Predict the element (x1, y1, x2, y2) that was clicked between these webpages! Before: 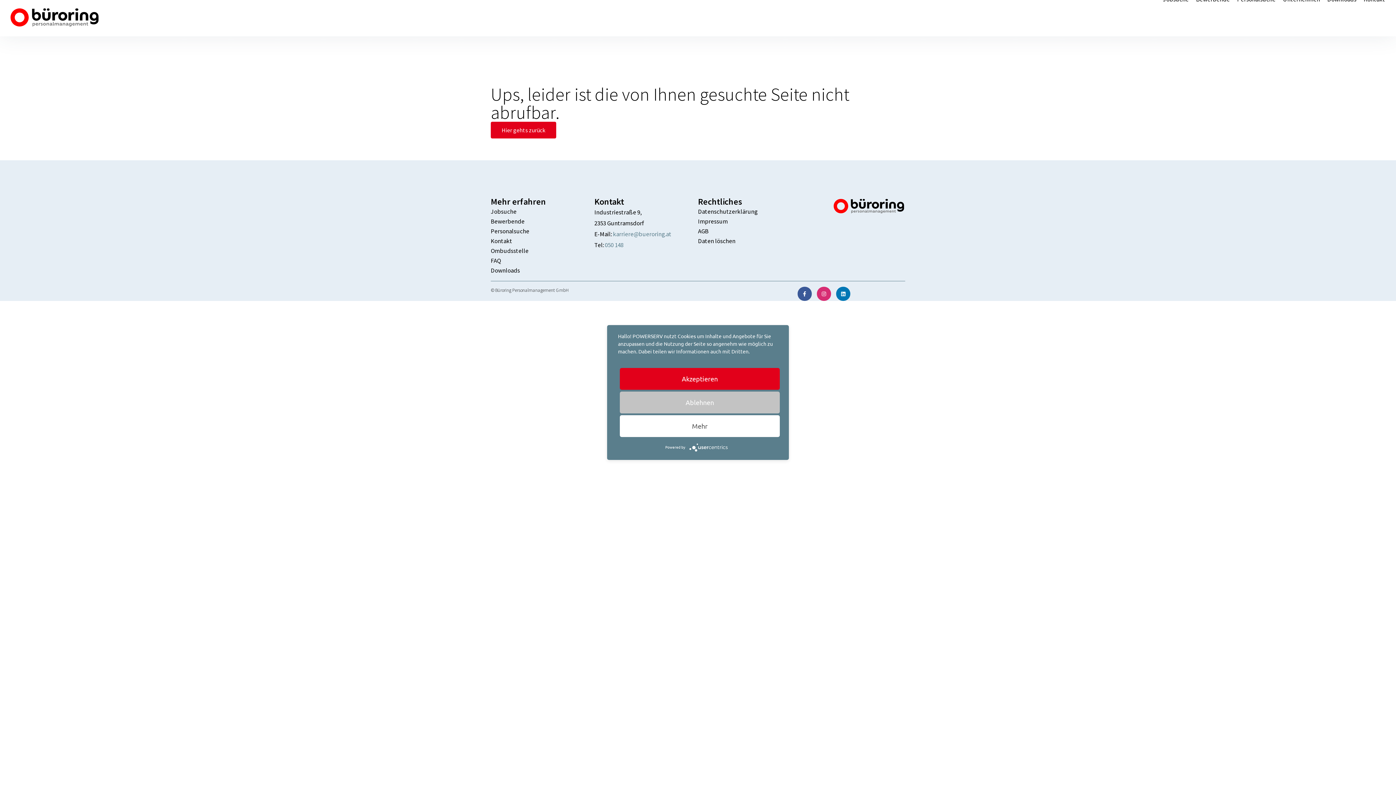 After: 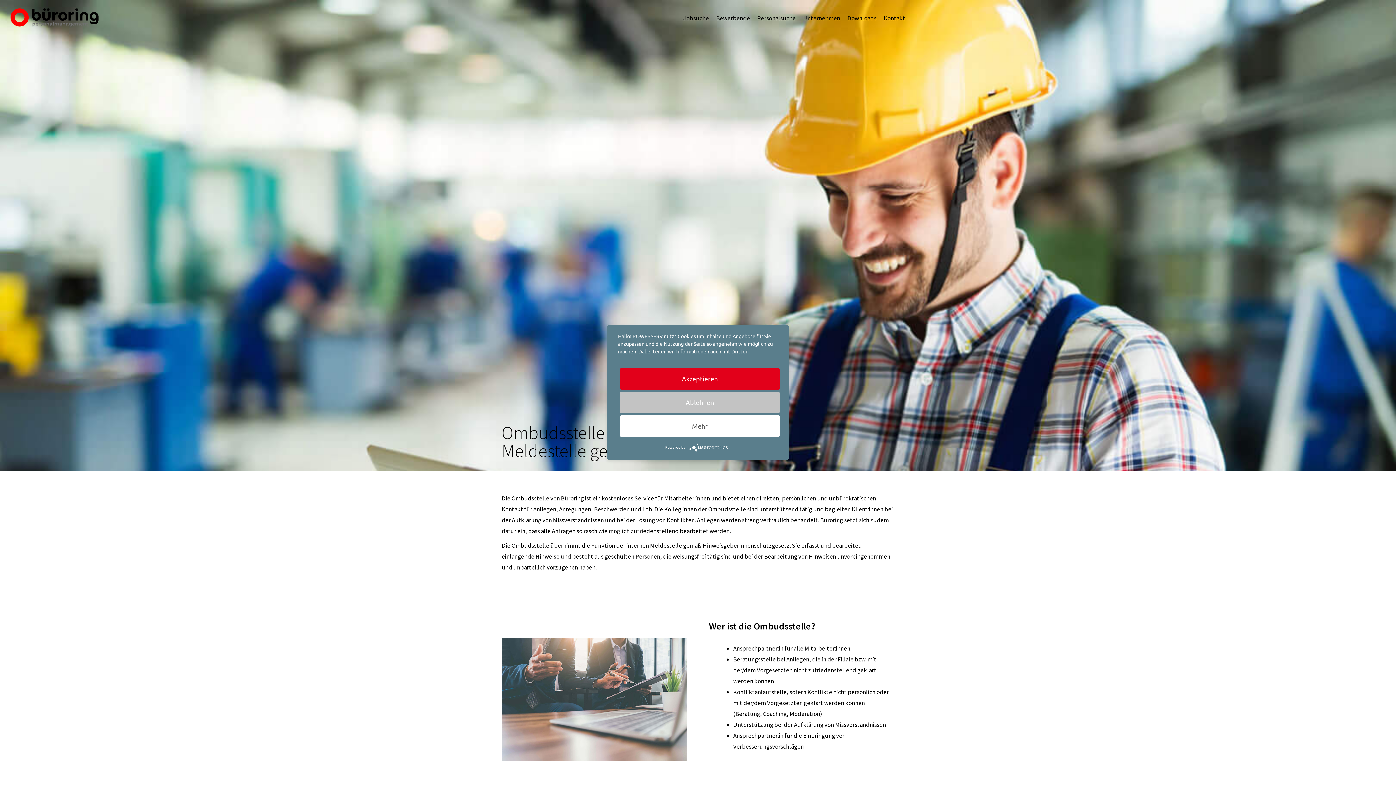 Action: label: Ombudsstelle bbox: (490, 246, 594, 256)